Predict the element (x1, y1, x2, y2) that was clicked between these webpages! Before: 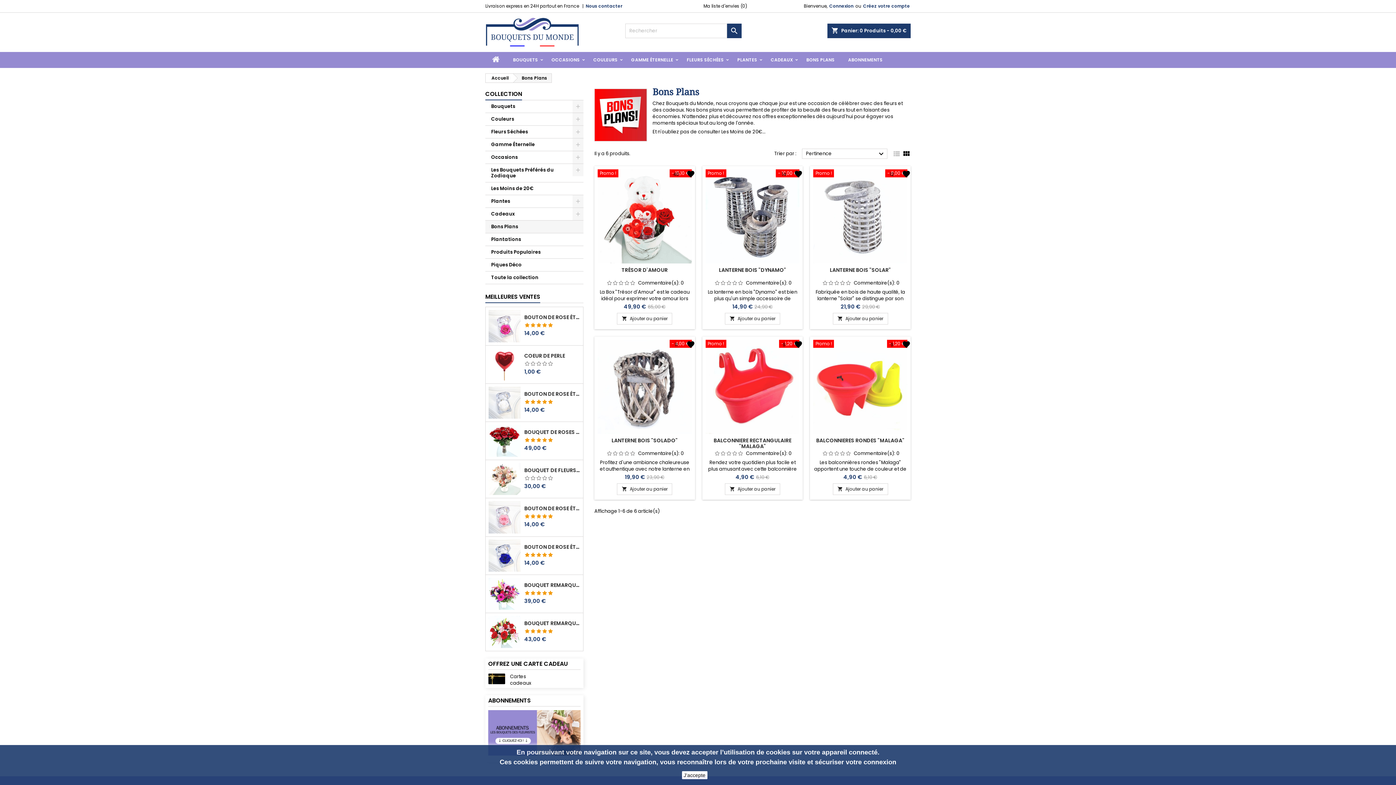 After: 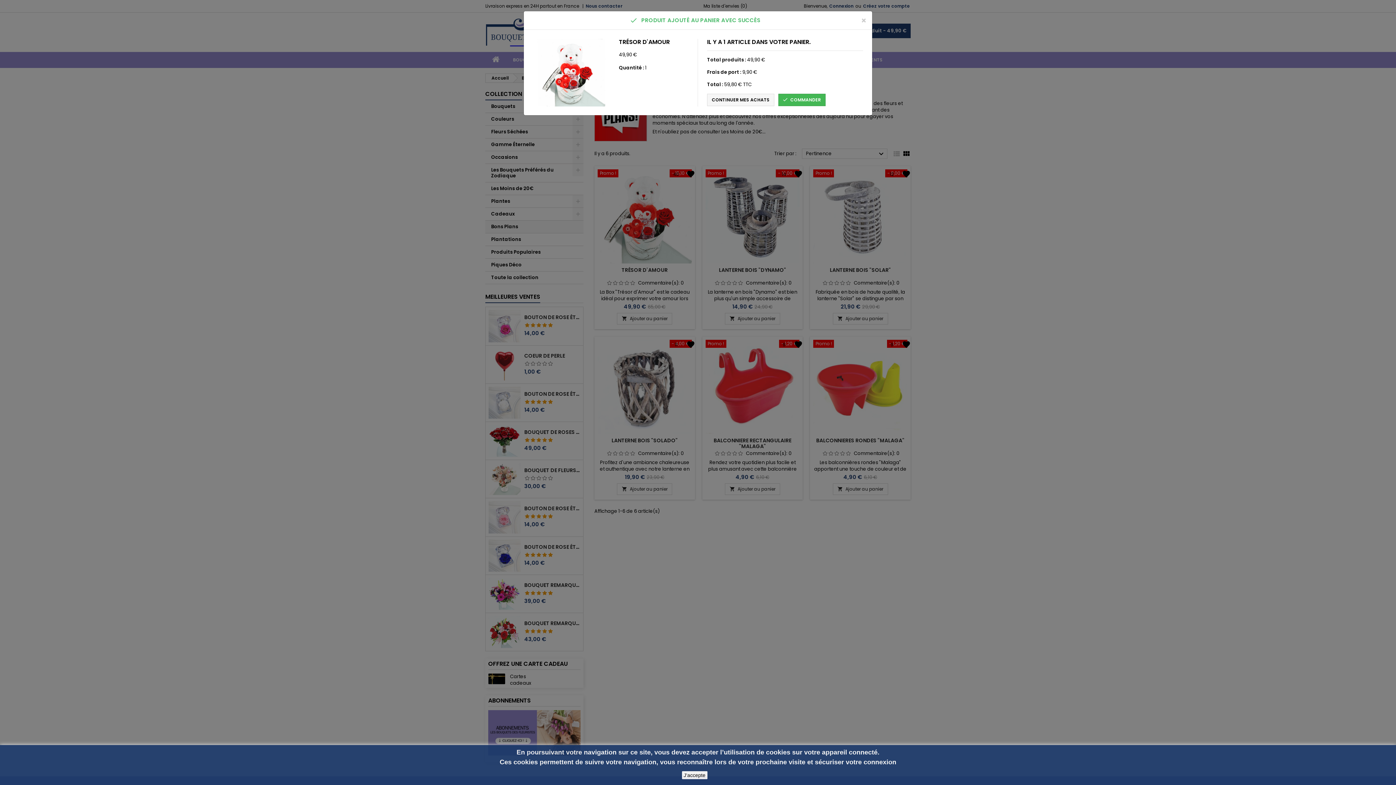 Action: bbox: (617, 313, 672, 324) label: 
Ajouter au panier